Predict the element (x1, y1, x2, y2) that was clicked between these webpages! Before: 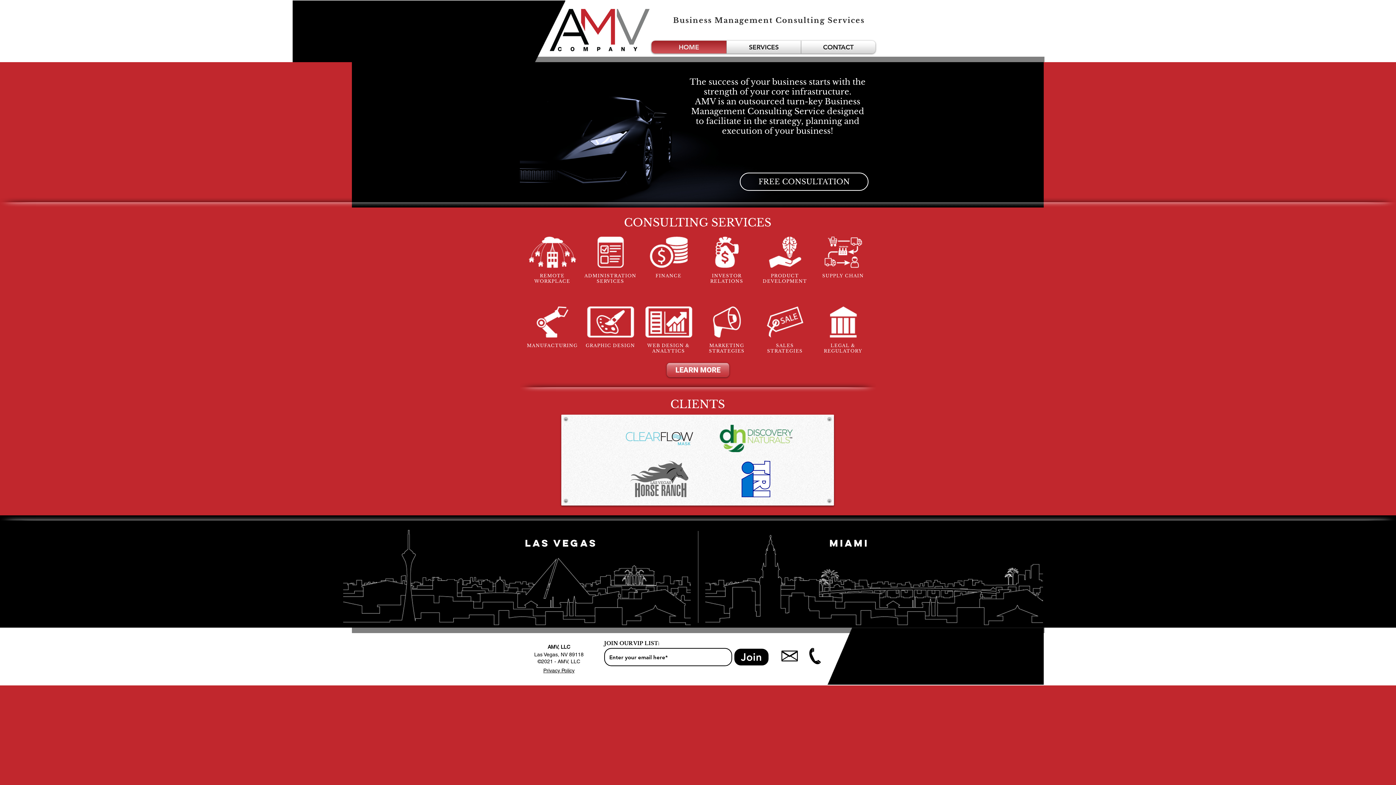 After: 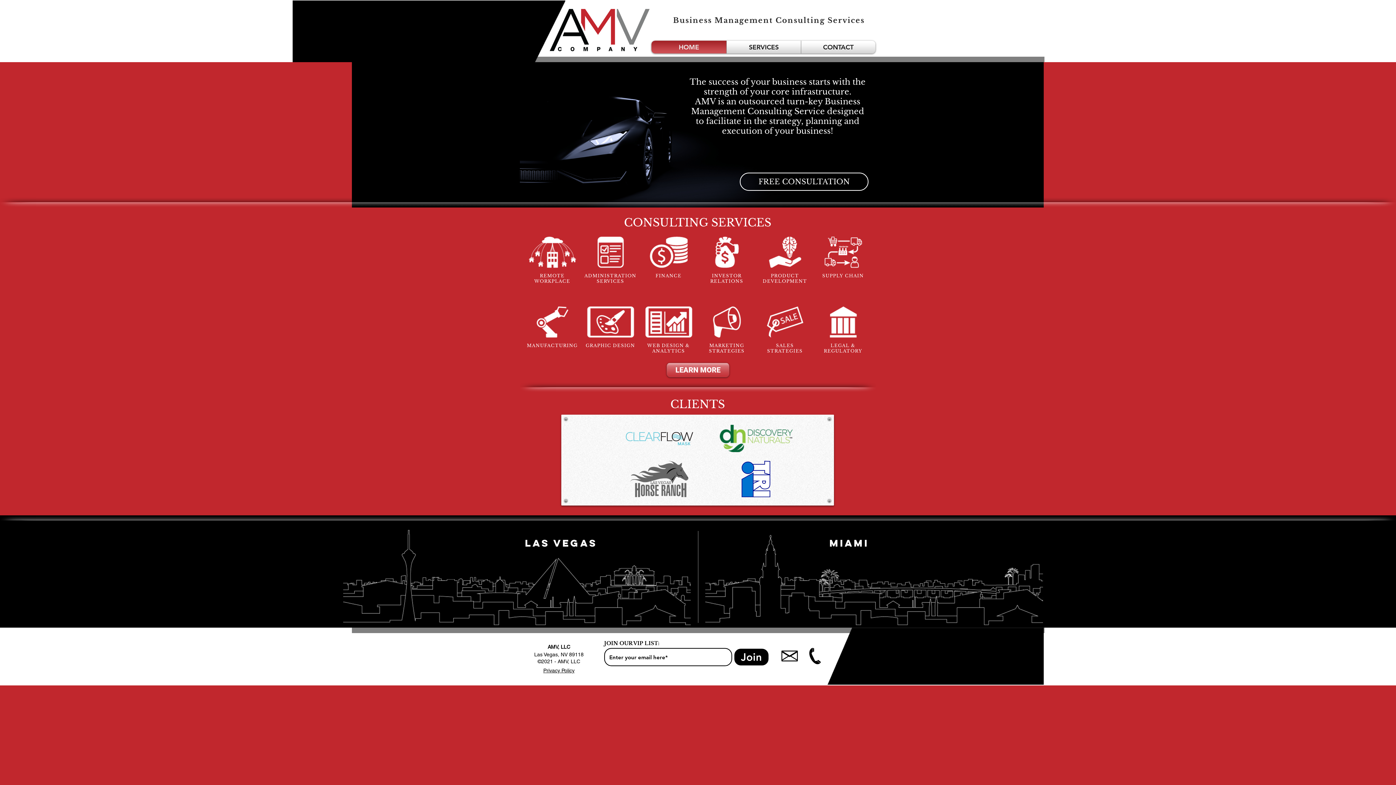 Action: bbox: (720, 425, 792, 452)